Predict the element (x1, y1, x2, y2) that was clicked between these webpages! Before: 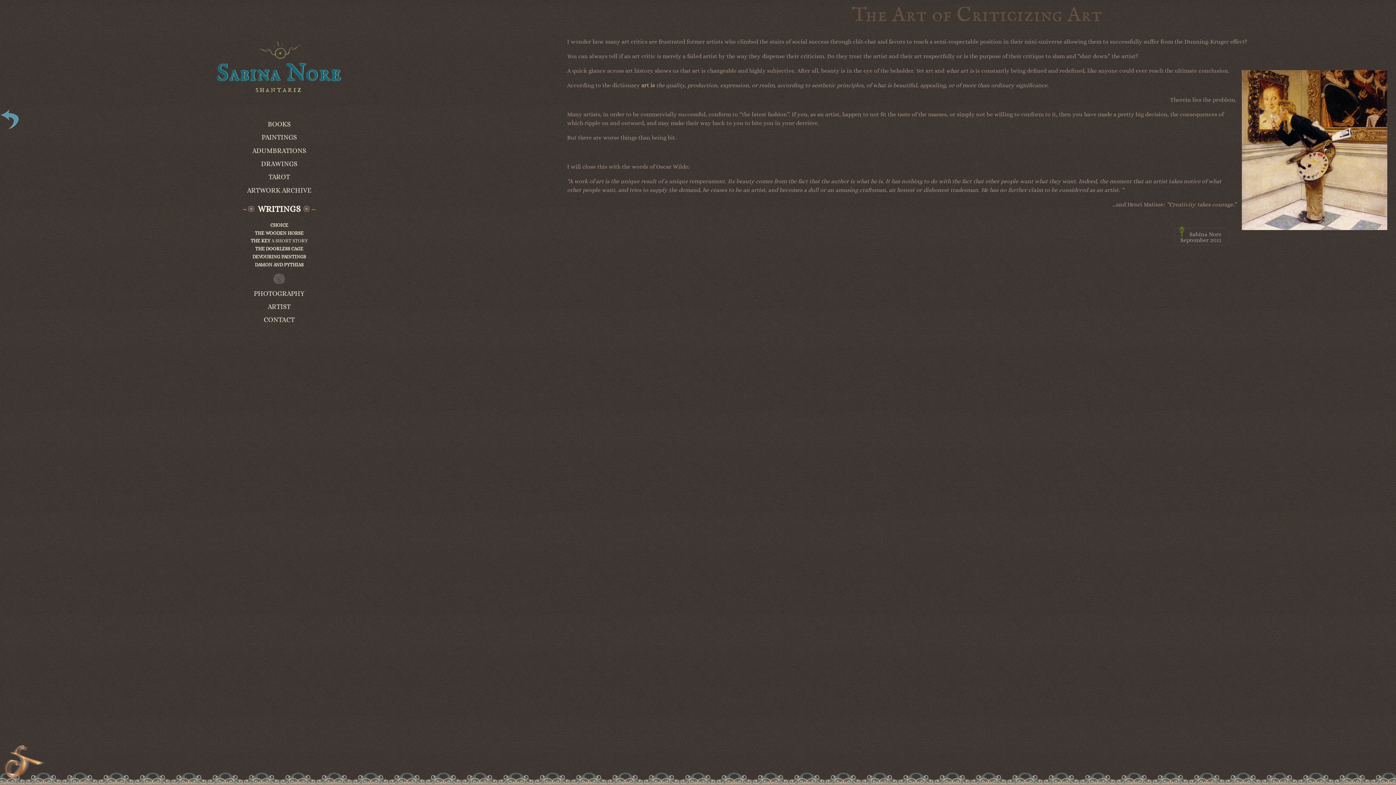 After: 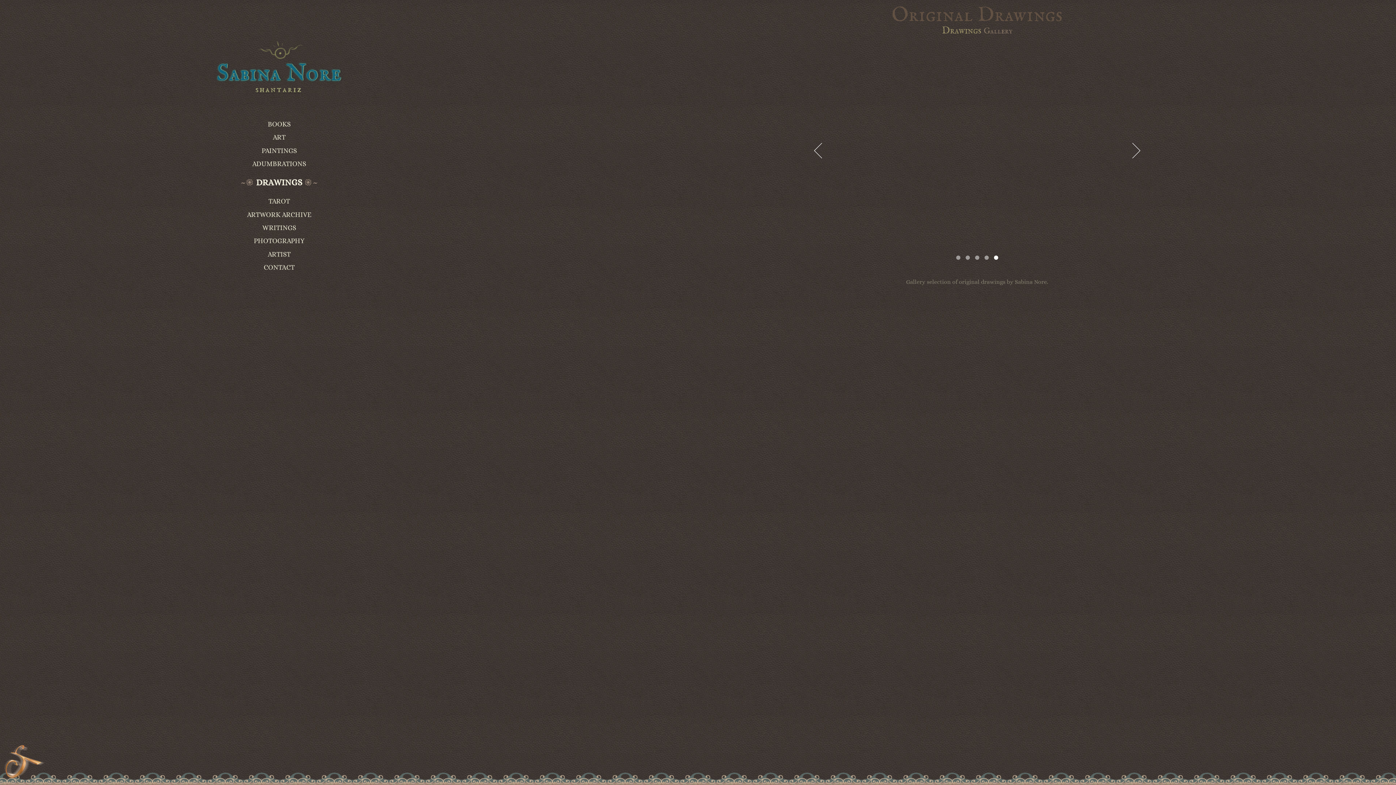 Action: label: DRAWINGS bbox: (55, 157, 502, 170)